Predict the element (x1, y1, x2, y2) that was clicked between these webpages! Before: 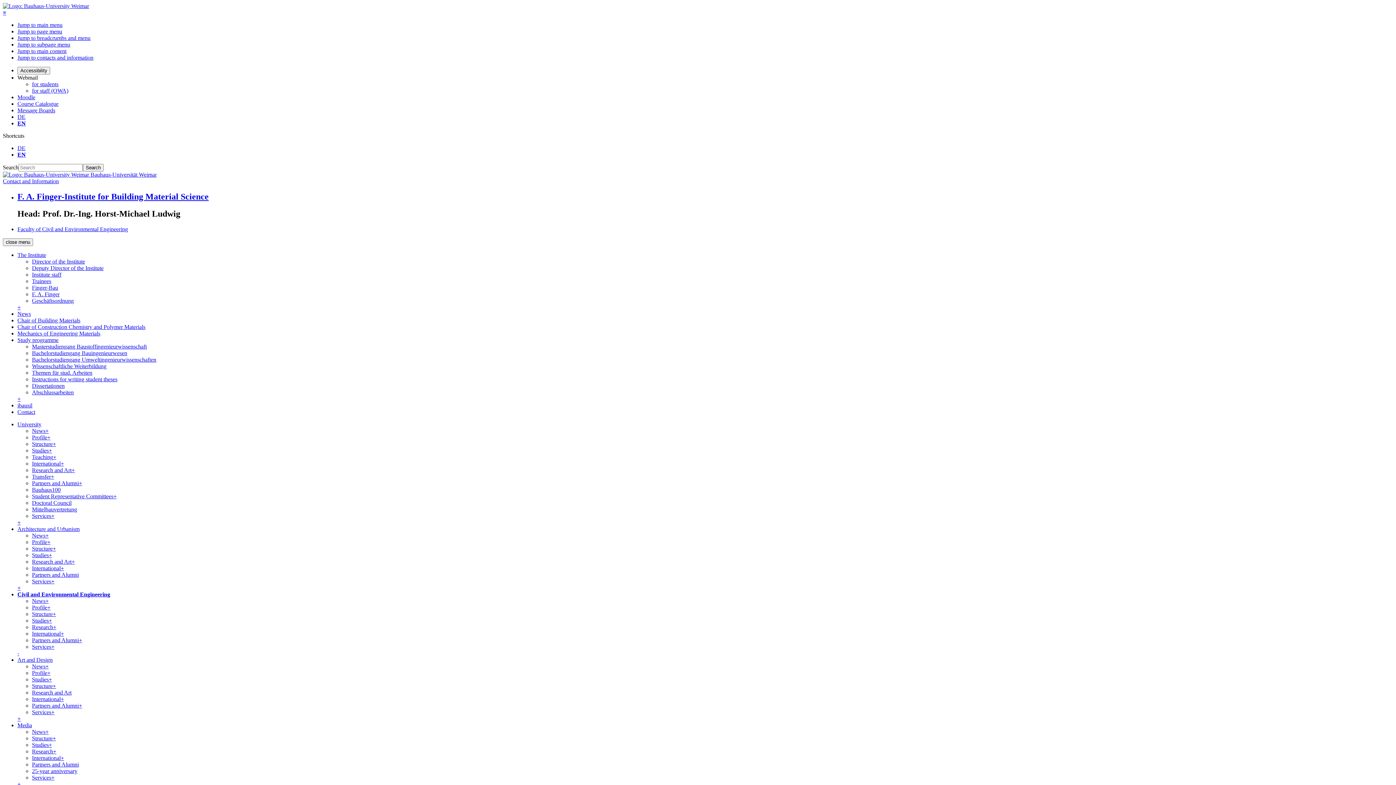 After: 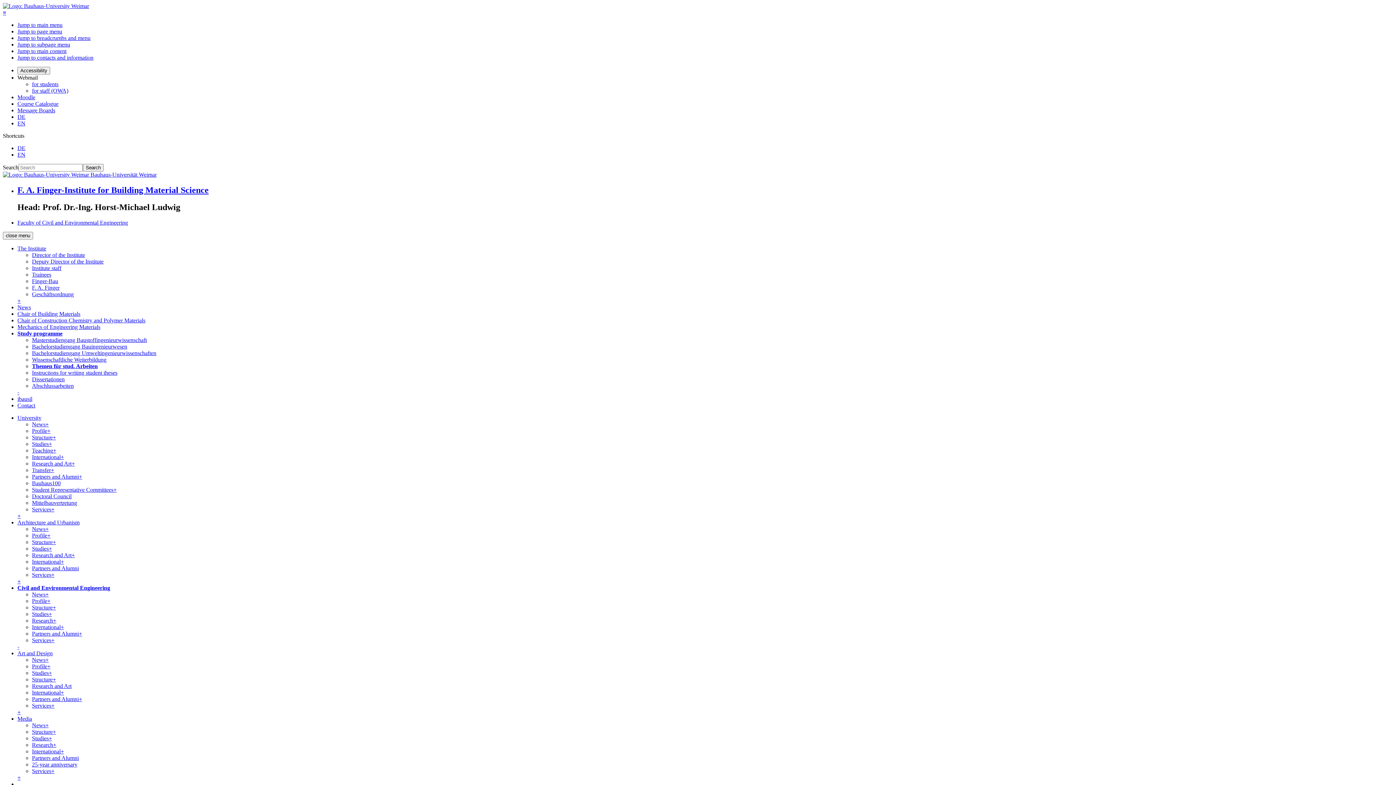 Action: label: Themen für stud. Arbeiten bbox: (32, 369, 92, 375)